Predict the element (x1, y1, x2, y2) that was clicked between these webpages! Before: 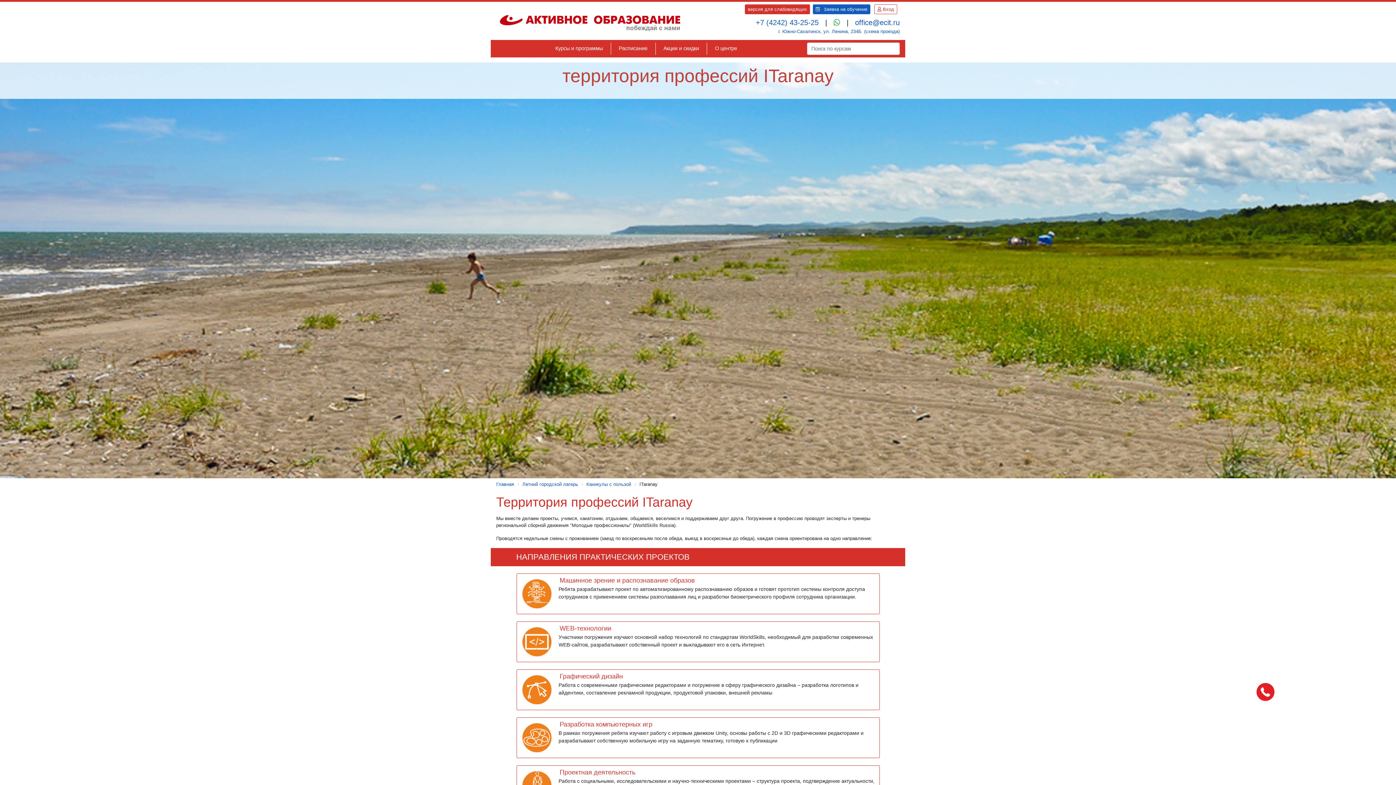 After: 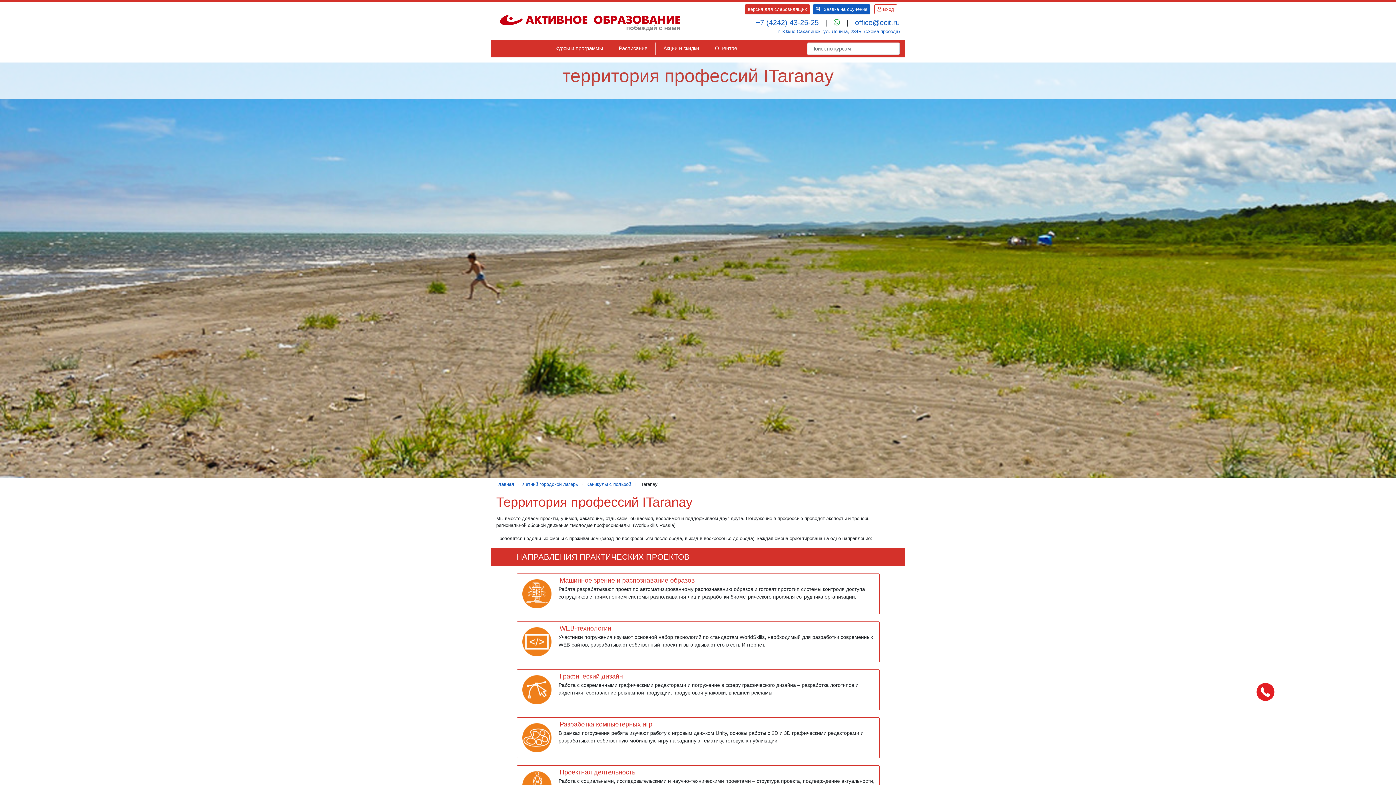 Action: label: Летний городской лагерь bbox: (522, 481, 578, 487)